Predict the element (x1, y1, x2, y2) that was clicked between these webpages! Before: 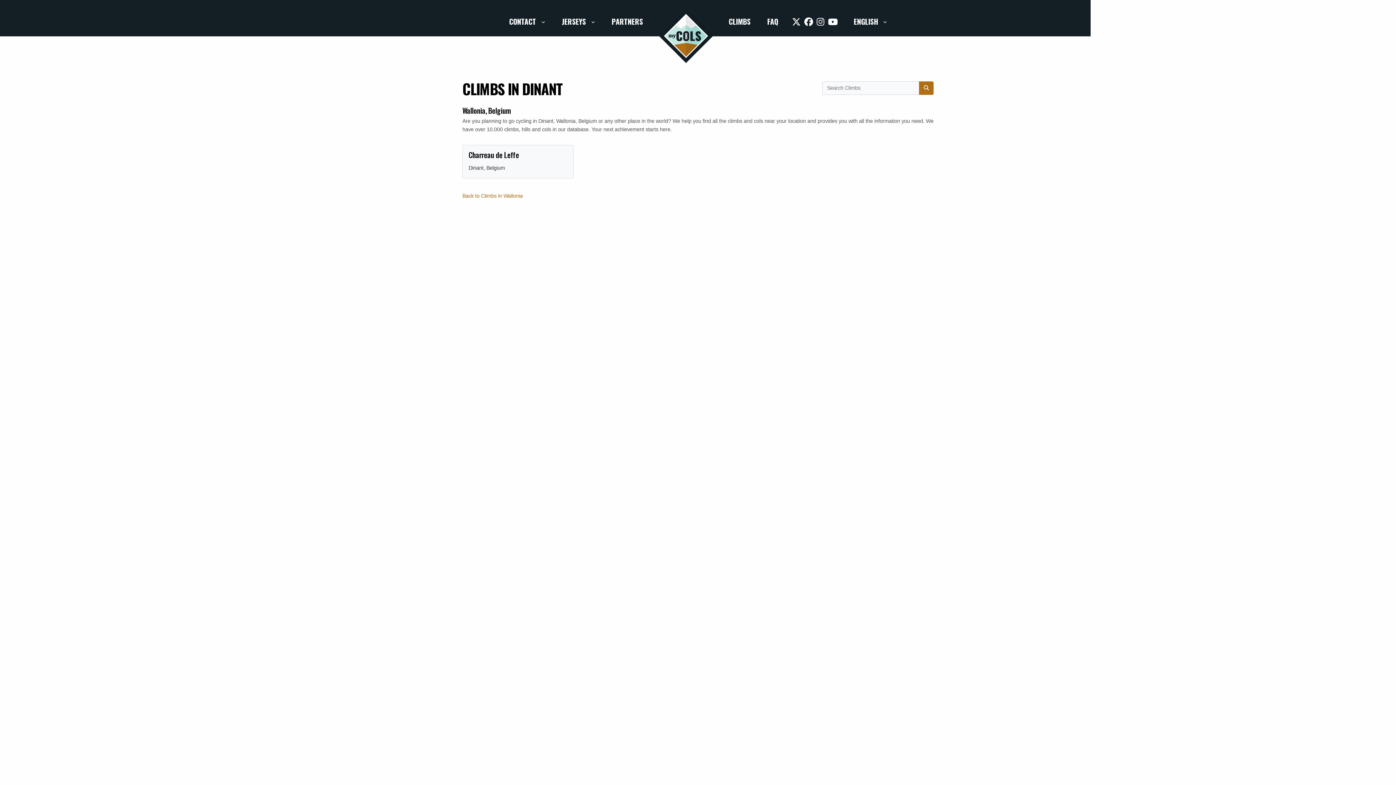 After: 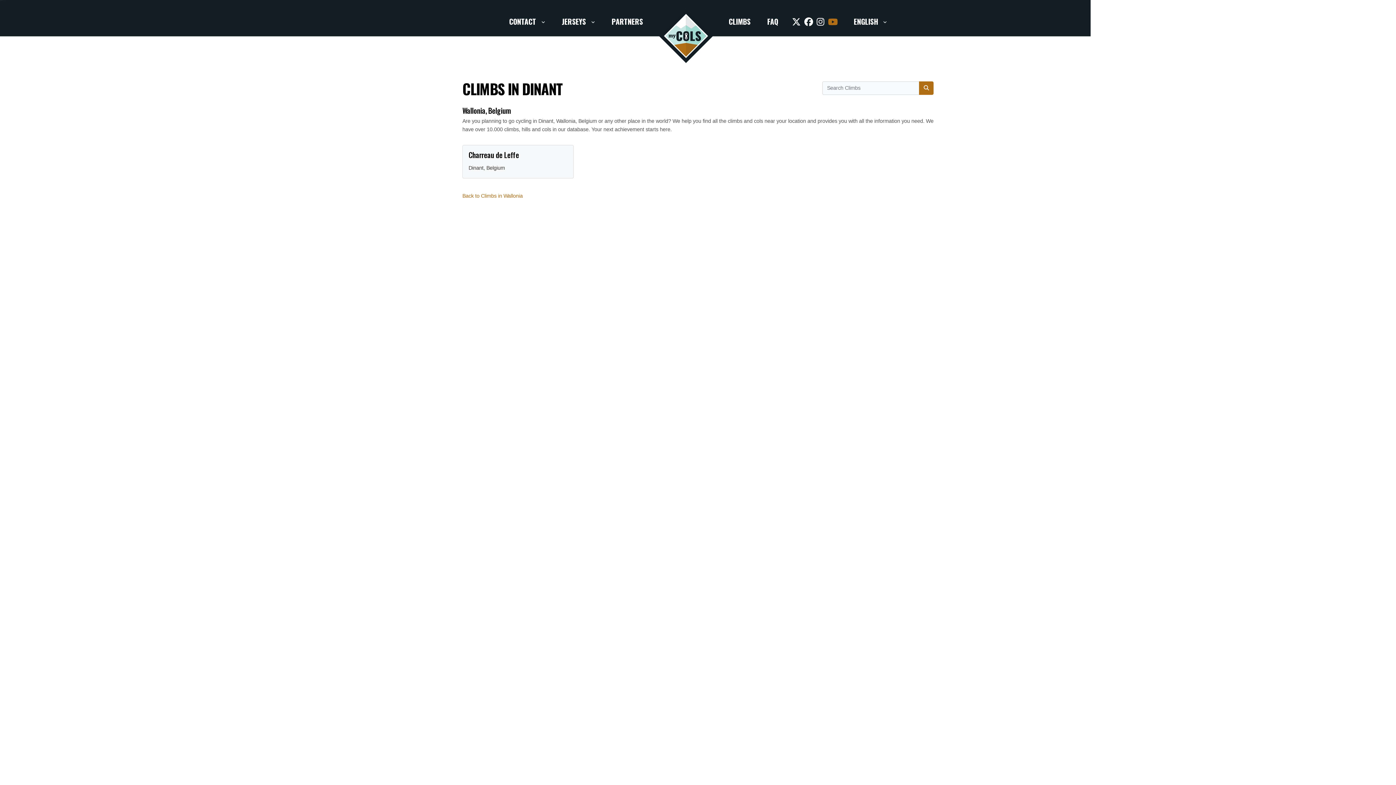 Action: bbox: (828, 14, 838, 27)